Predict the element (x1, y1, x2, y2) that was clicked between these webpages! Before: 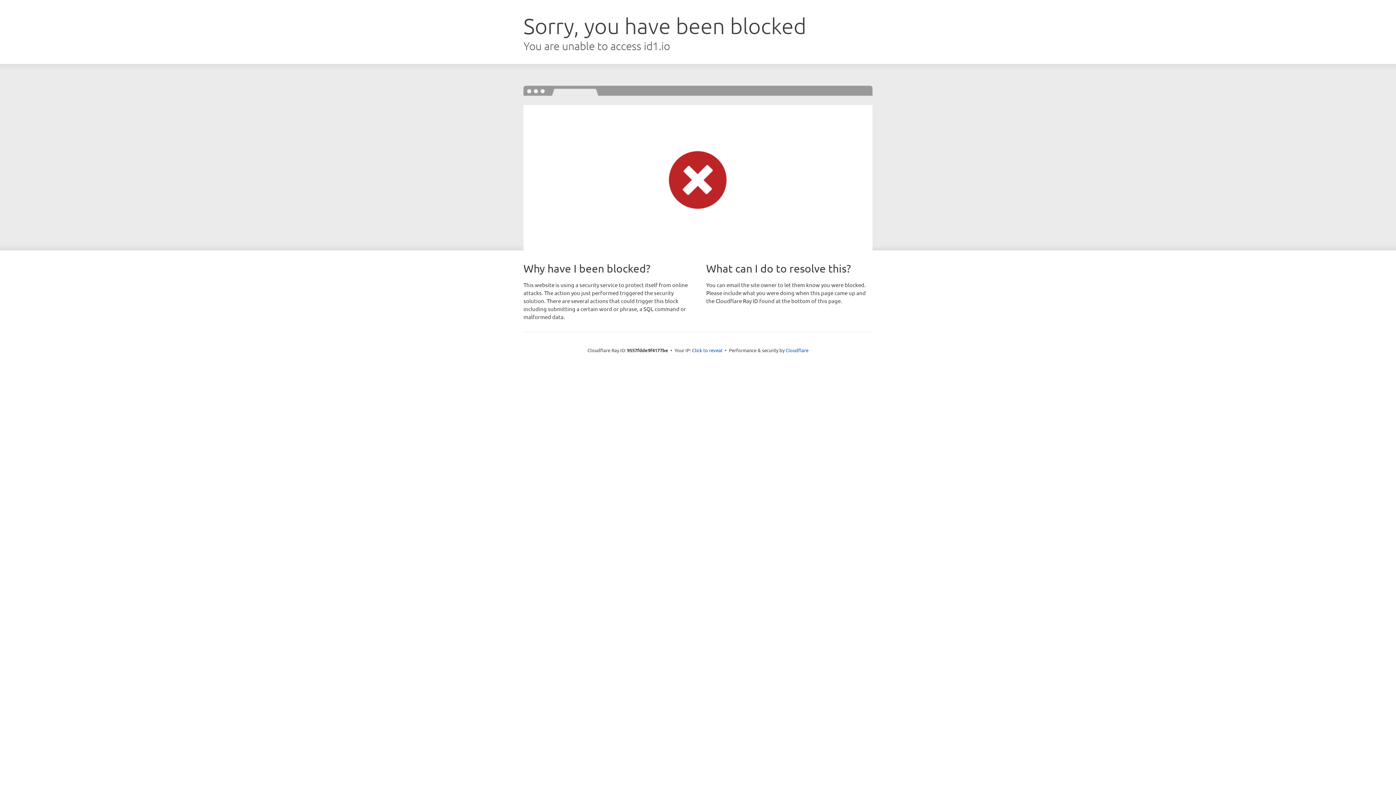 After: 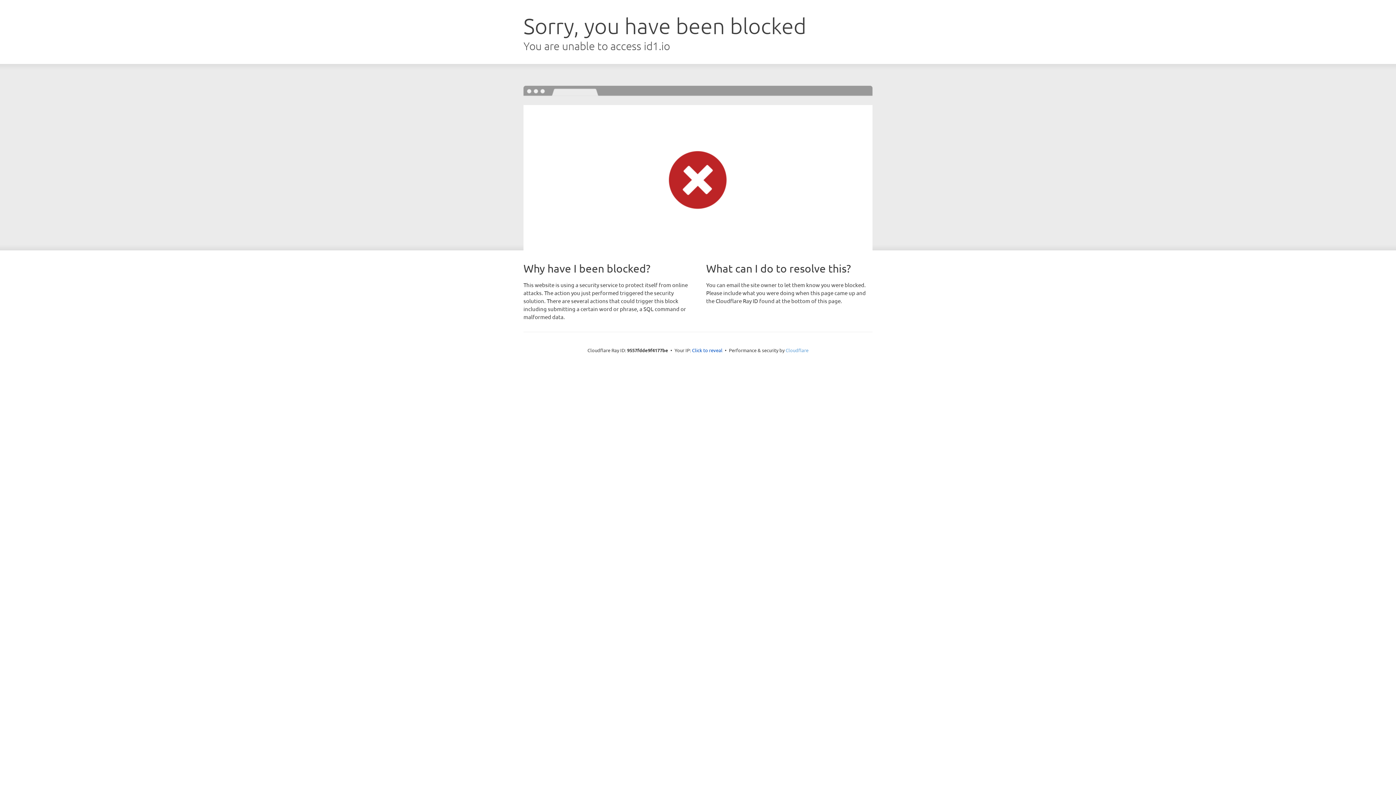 Action: bbox: (785, 347, 808, 353) label: Cloudflare